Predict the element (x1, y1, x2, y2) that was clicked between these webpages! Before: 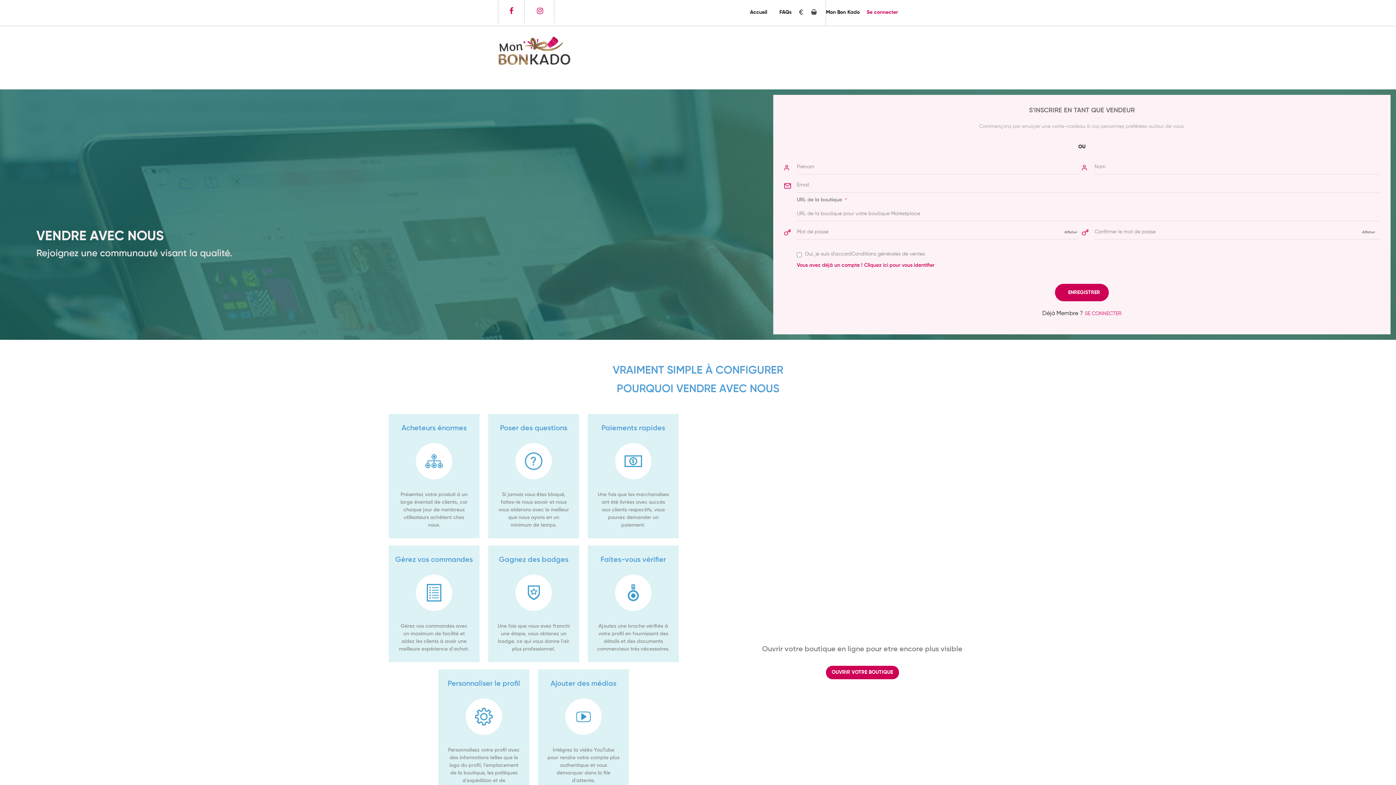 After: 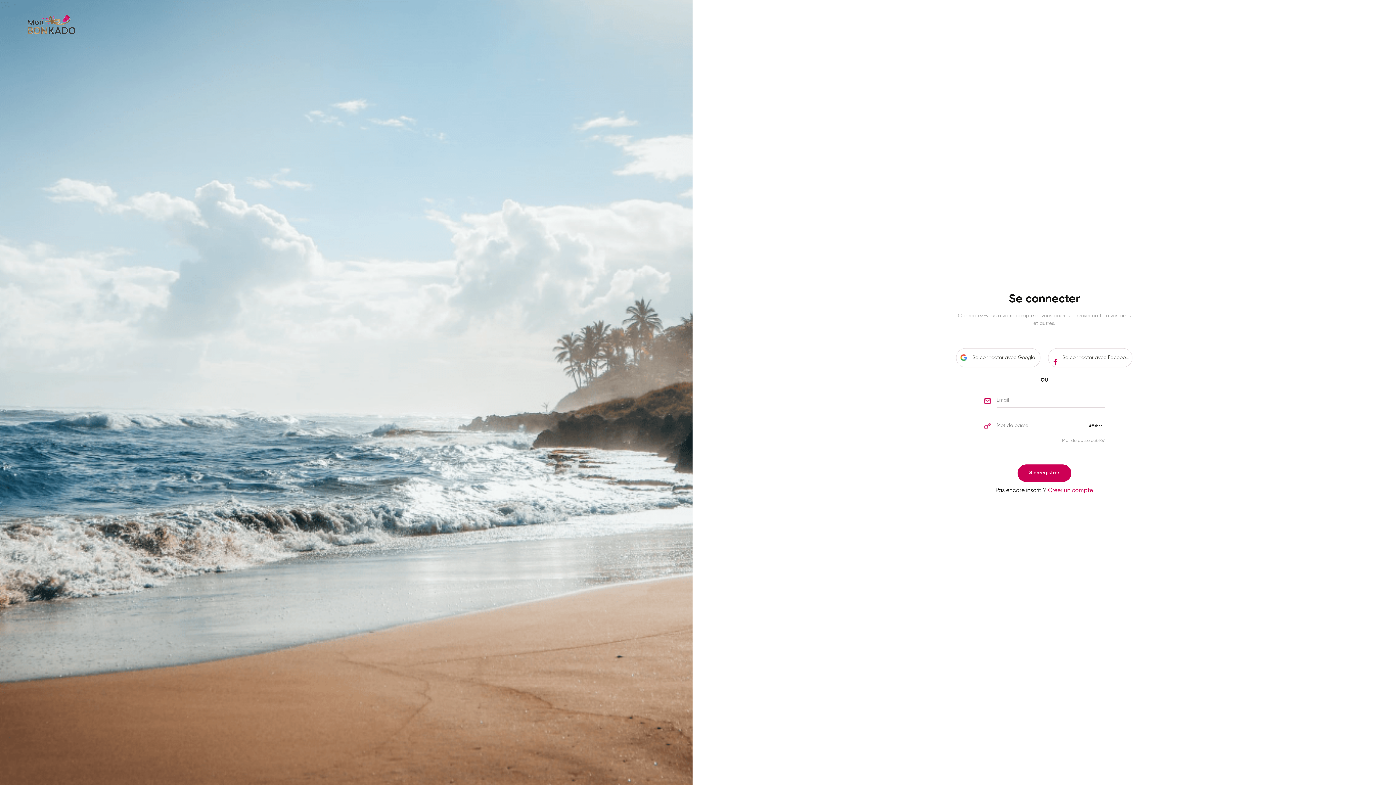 Action: bbox: (799, 9, 803, 16) label: €